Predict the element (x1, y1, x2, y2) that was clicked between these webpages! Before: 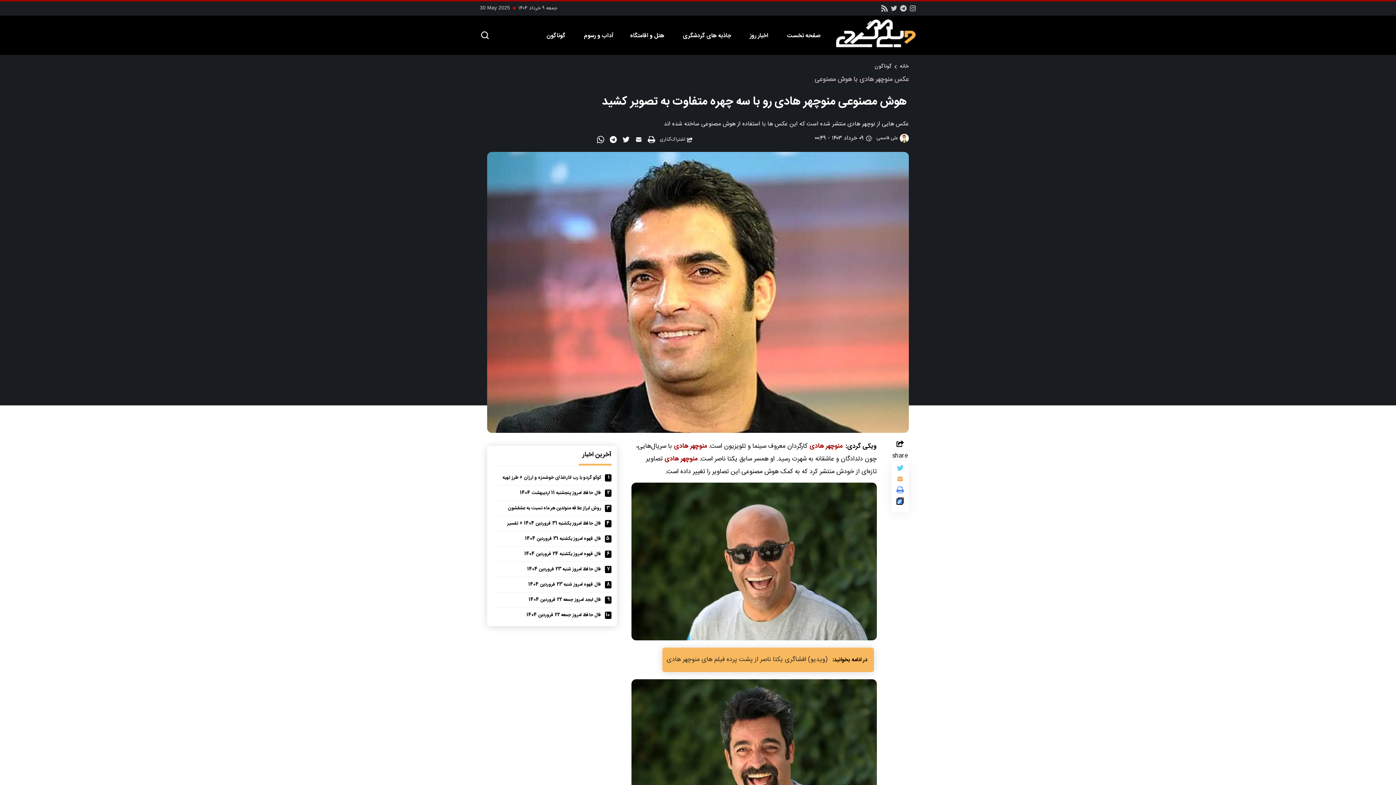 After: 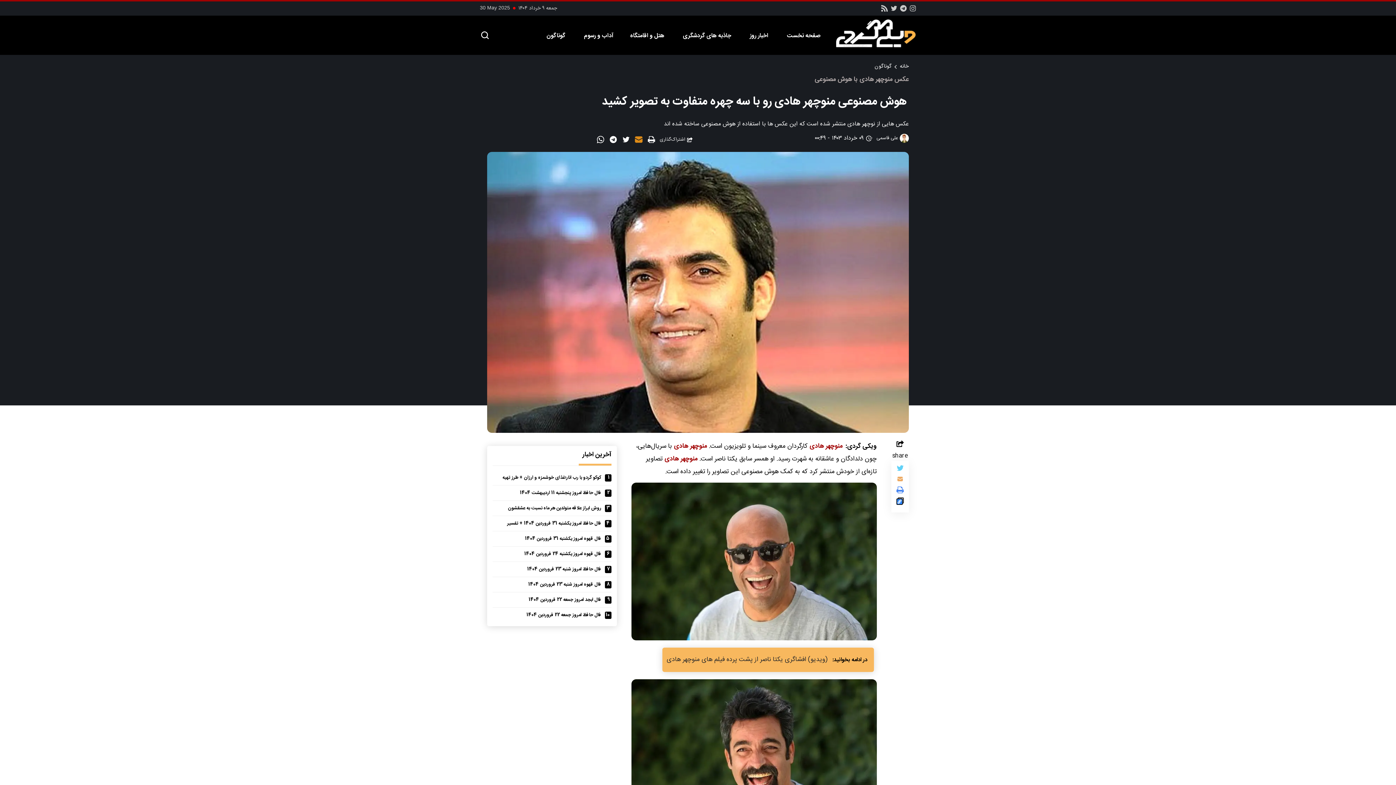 Action: bbox: (635, 136, 644, 146)